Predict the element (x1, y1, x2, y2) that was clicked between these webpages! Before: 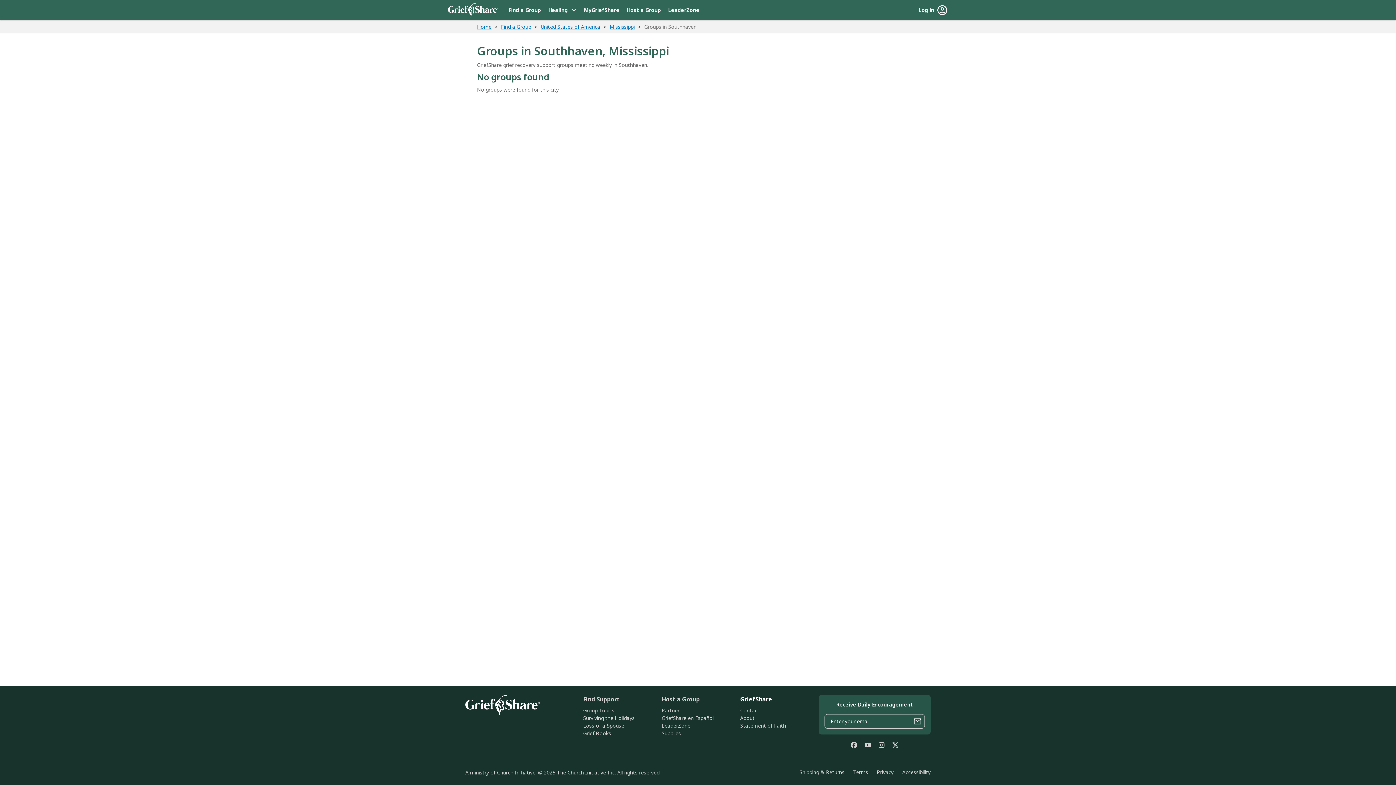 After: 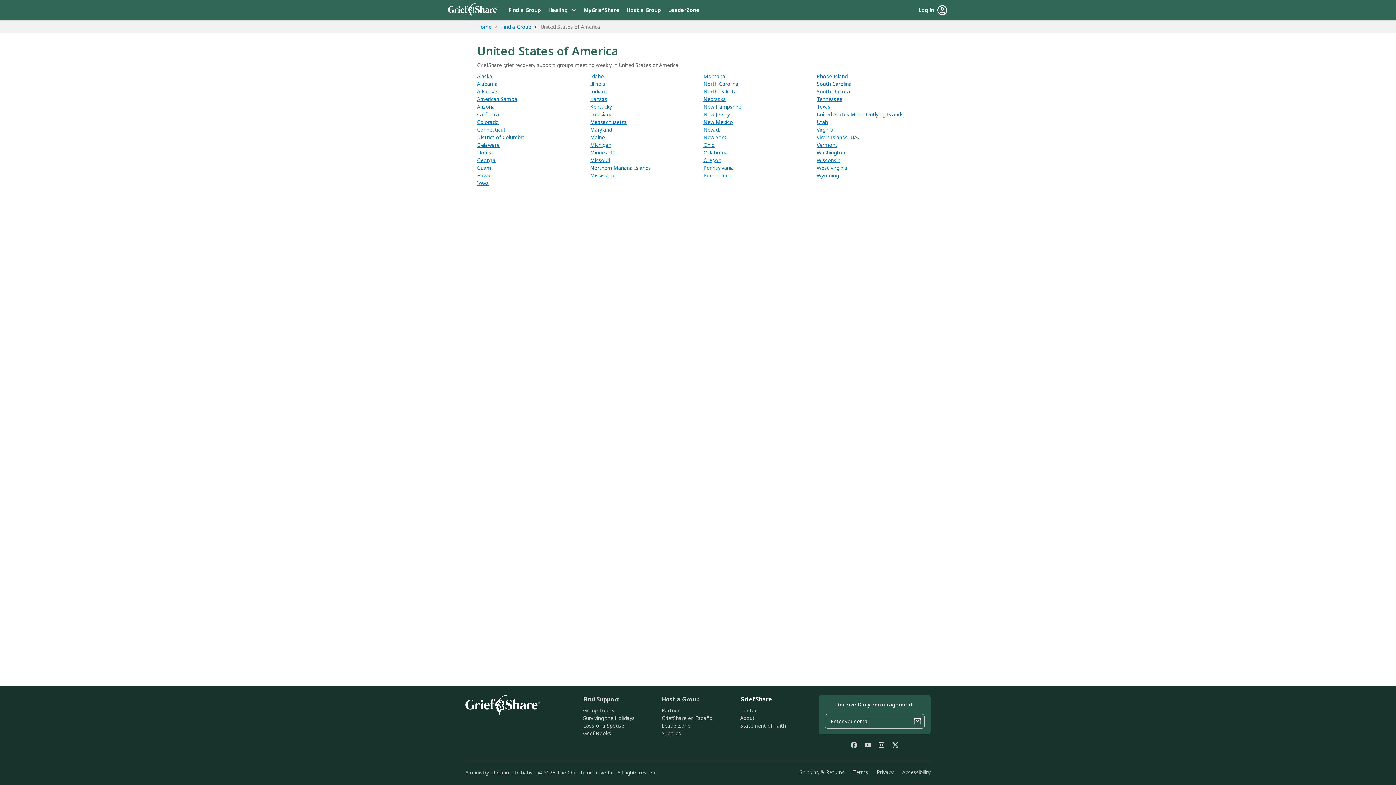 Action: bbox: (540, 23, 600, 30) label: United States of America